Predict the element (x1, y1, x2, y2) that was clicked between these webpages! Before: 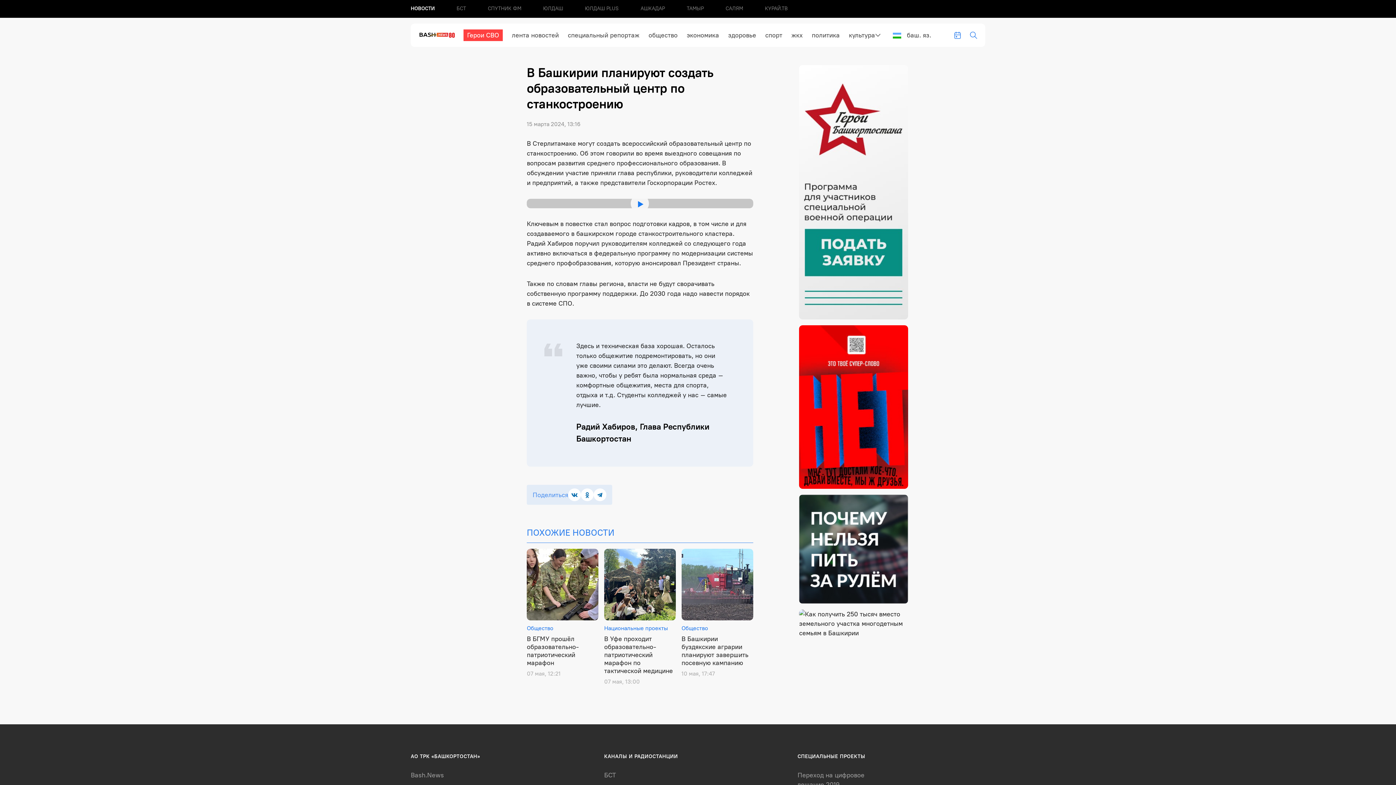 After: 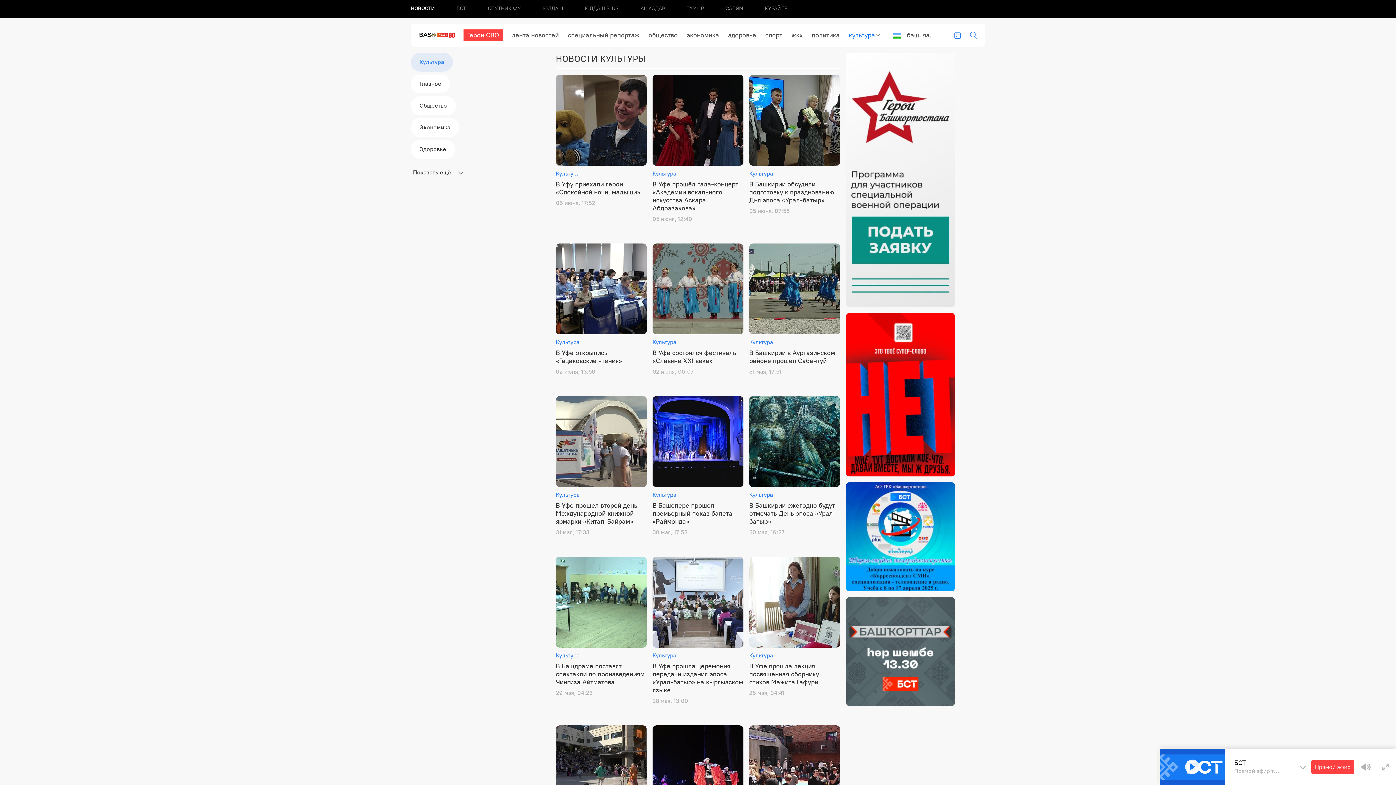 Action: label: культура bbox: (844, 23, 879, 46)